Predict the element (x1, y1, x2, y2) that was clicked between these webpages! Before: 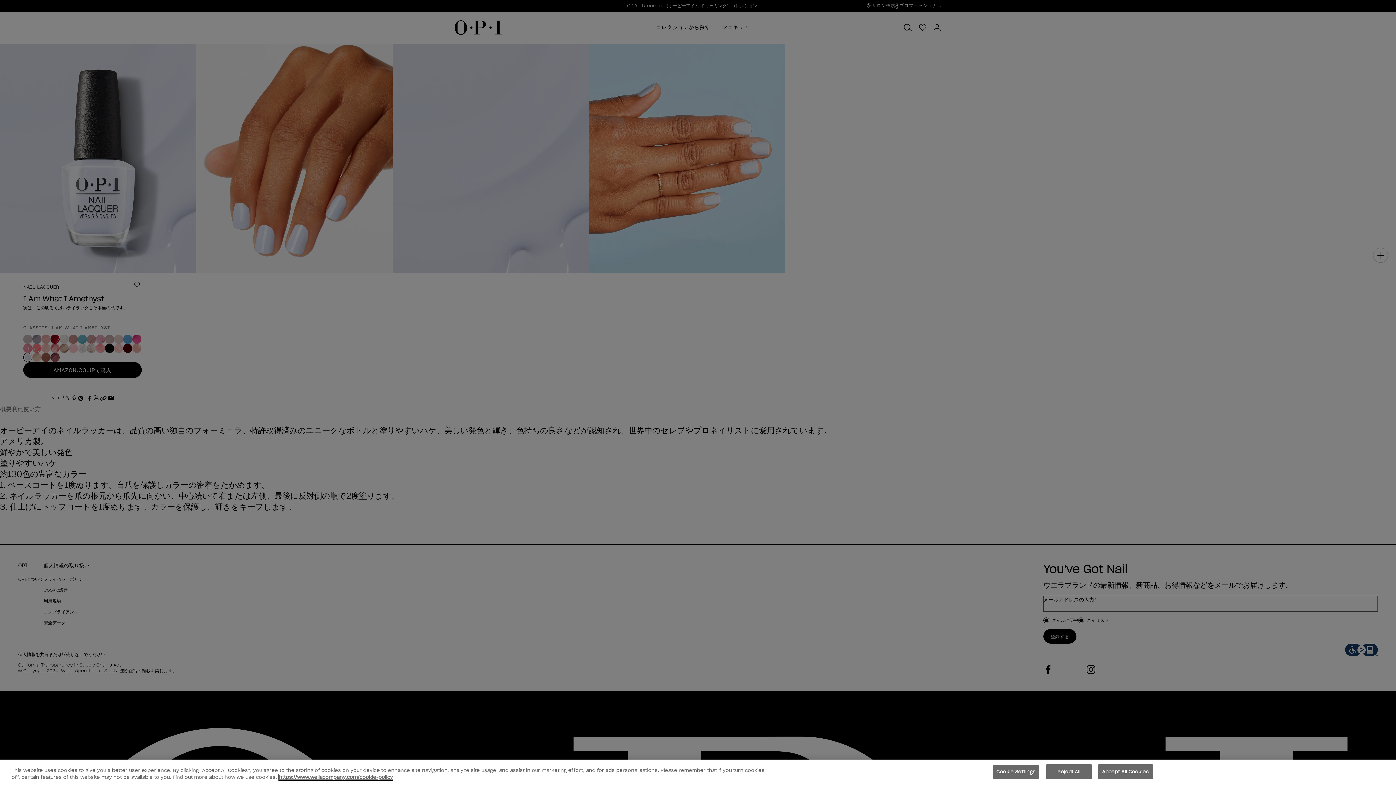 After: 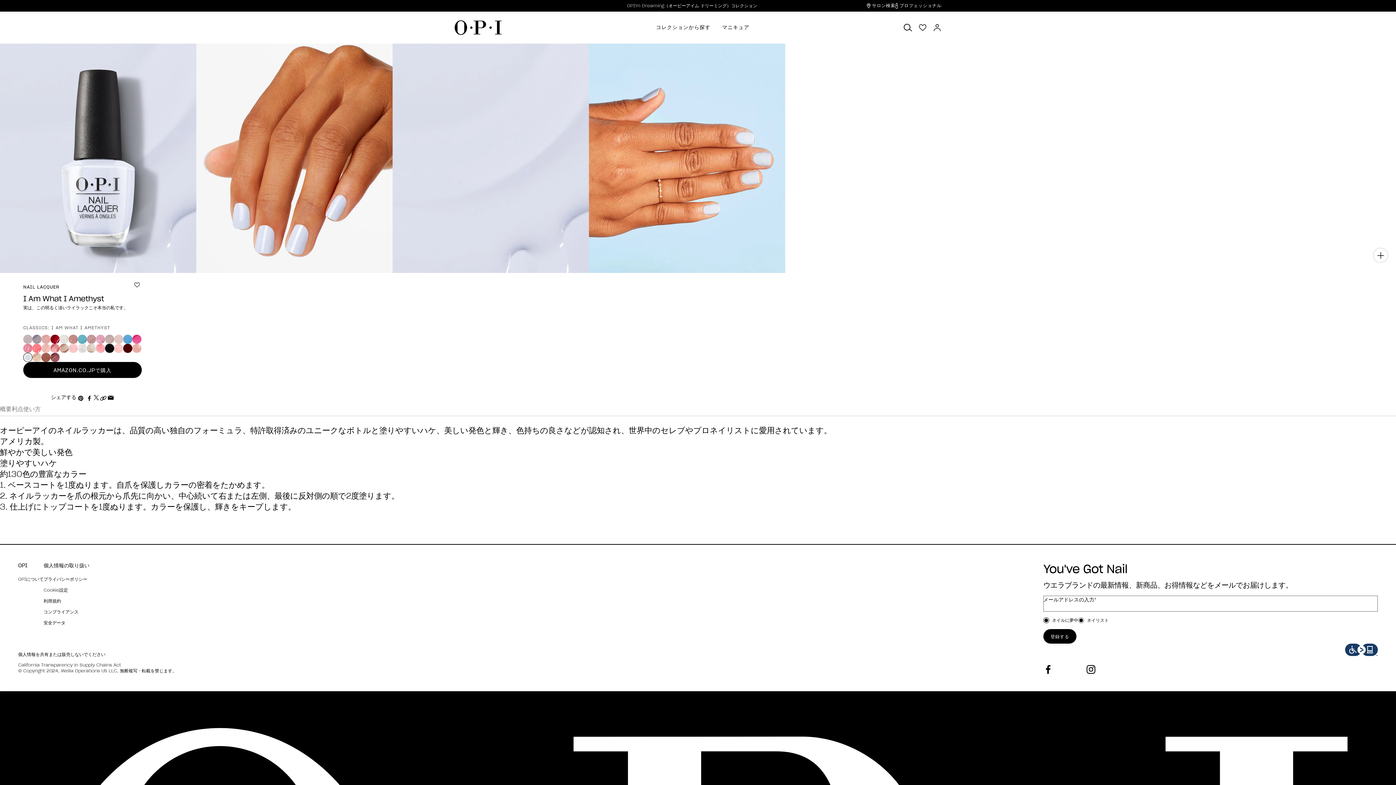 Action: label: Accept All Cookies bbox: (1098, 764, 1153, 779)